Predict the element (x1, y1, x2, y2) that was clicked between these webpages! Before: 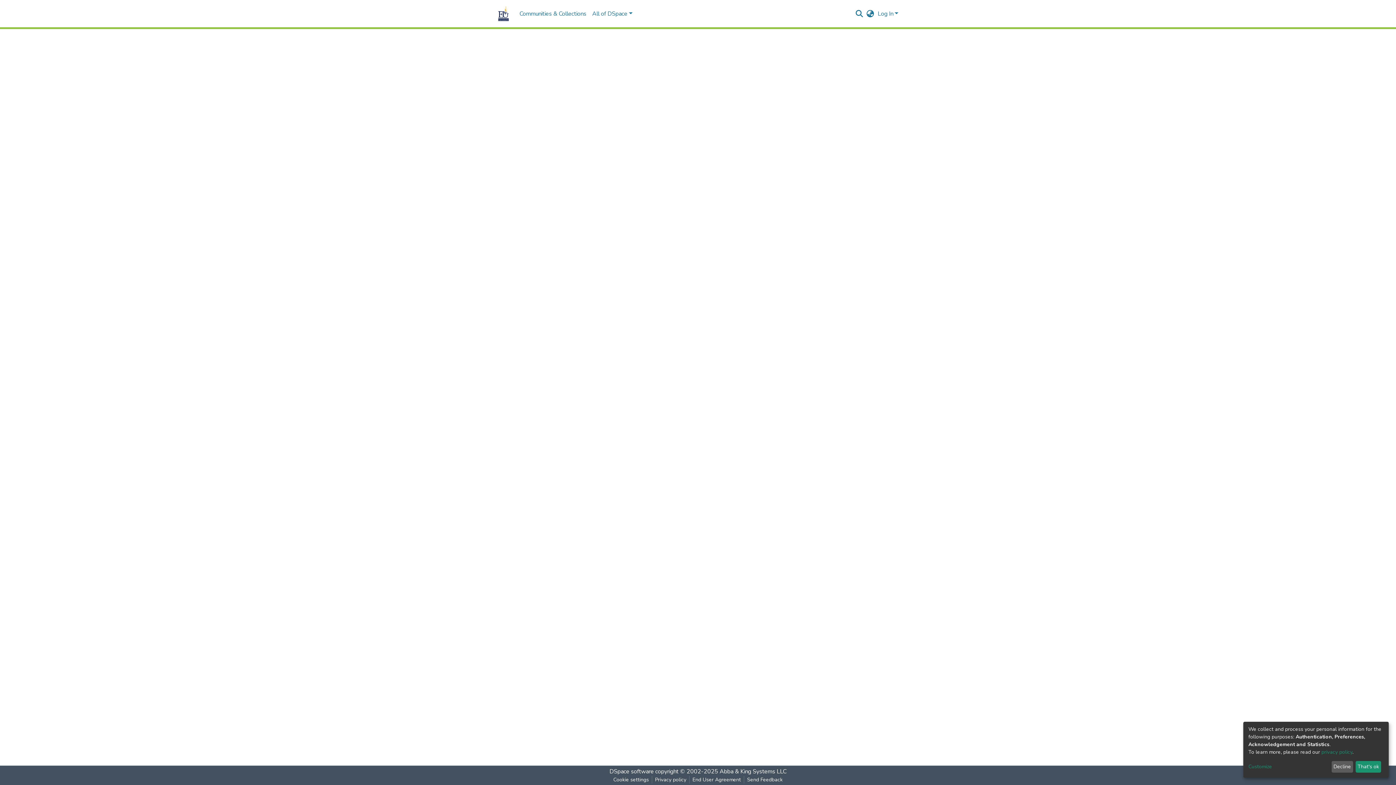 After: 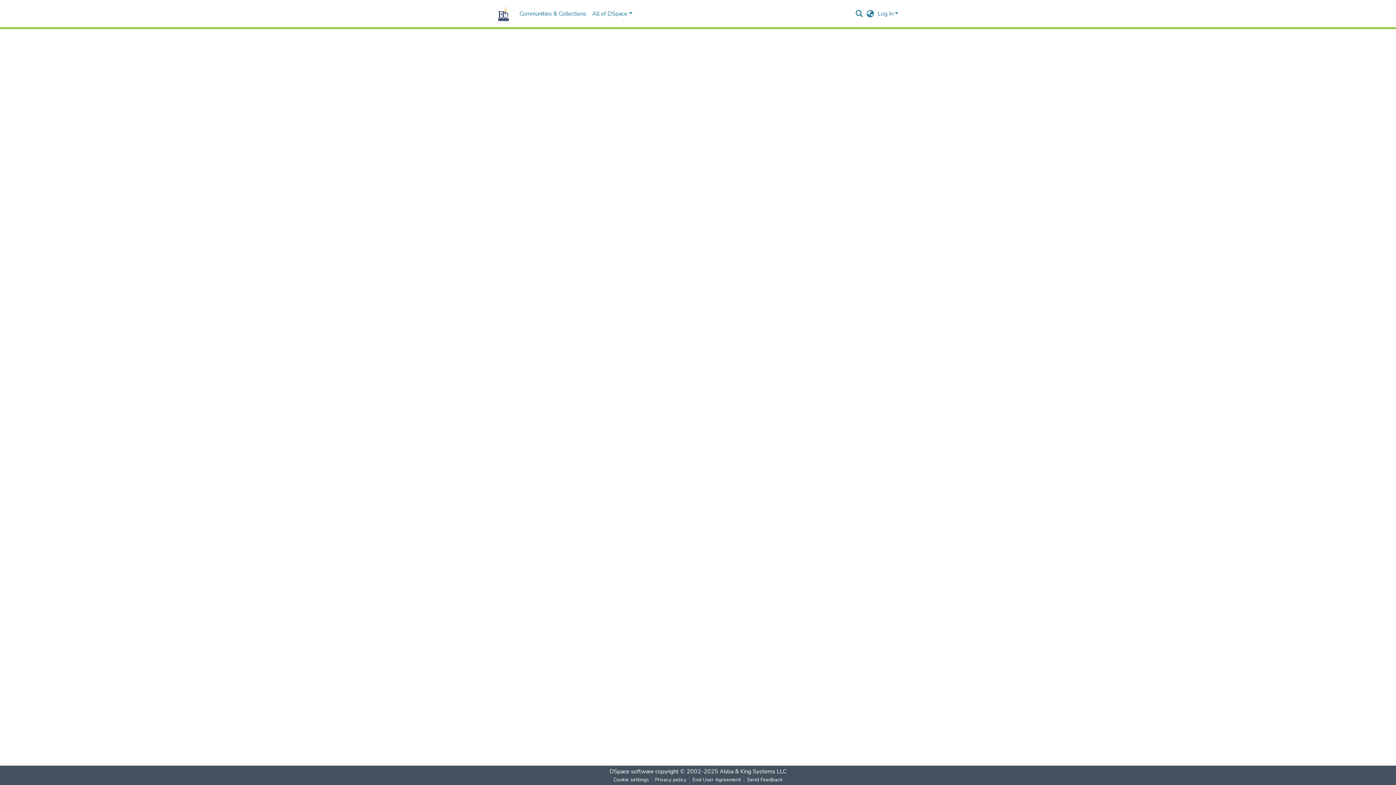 Action: bbox: (1355, 761, 1381, 773) label: That's ok